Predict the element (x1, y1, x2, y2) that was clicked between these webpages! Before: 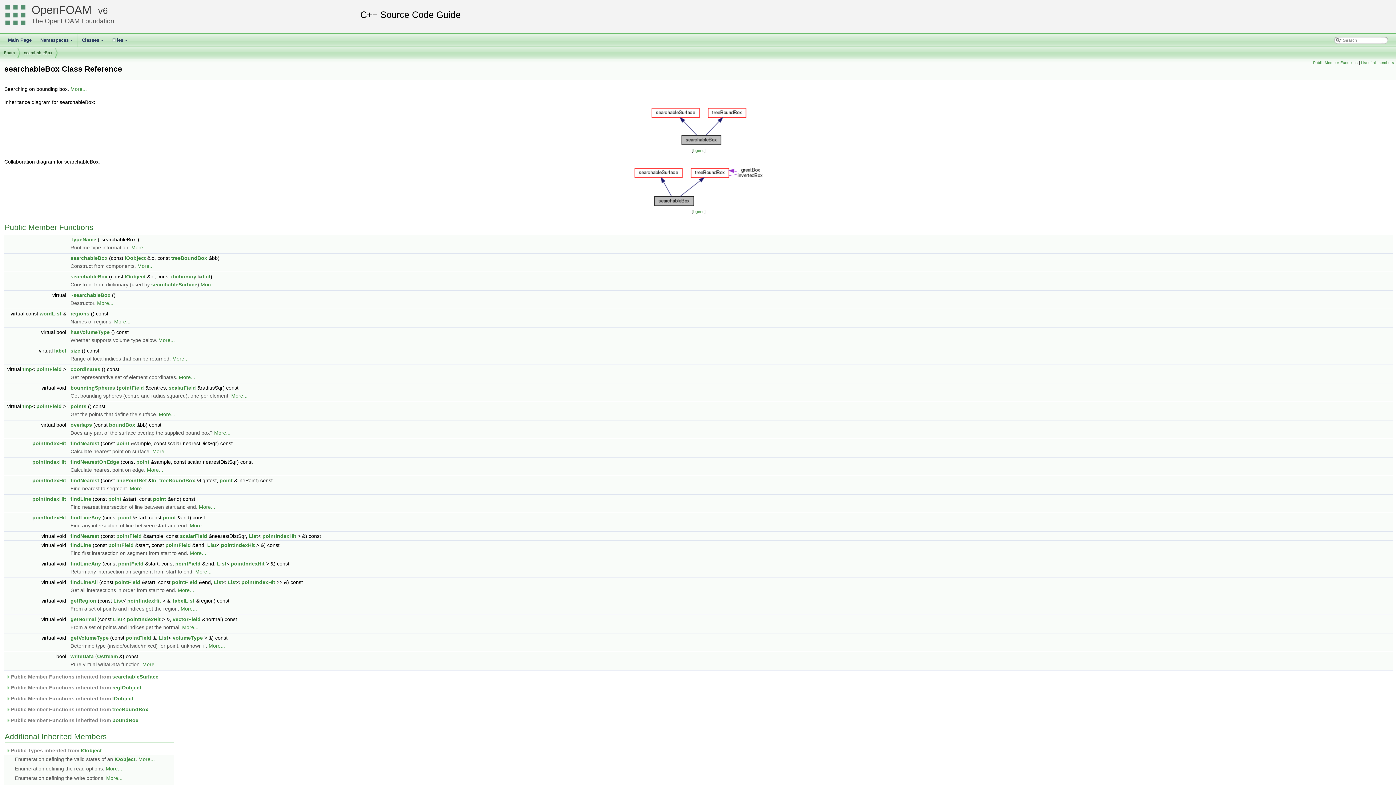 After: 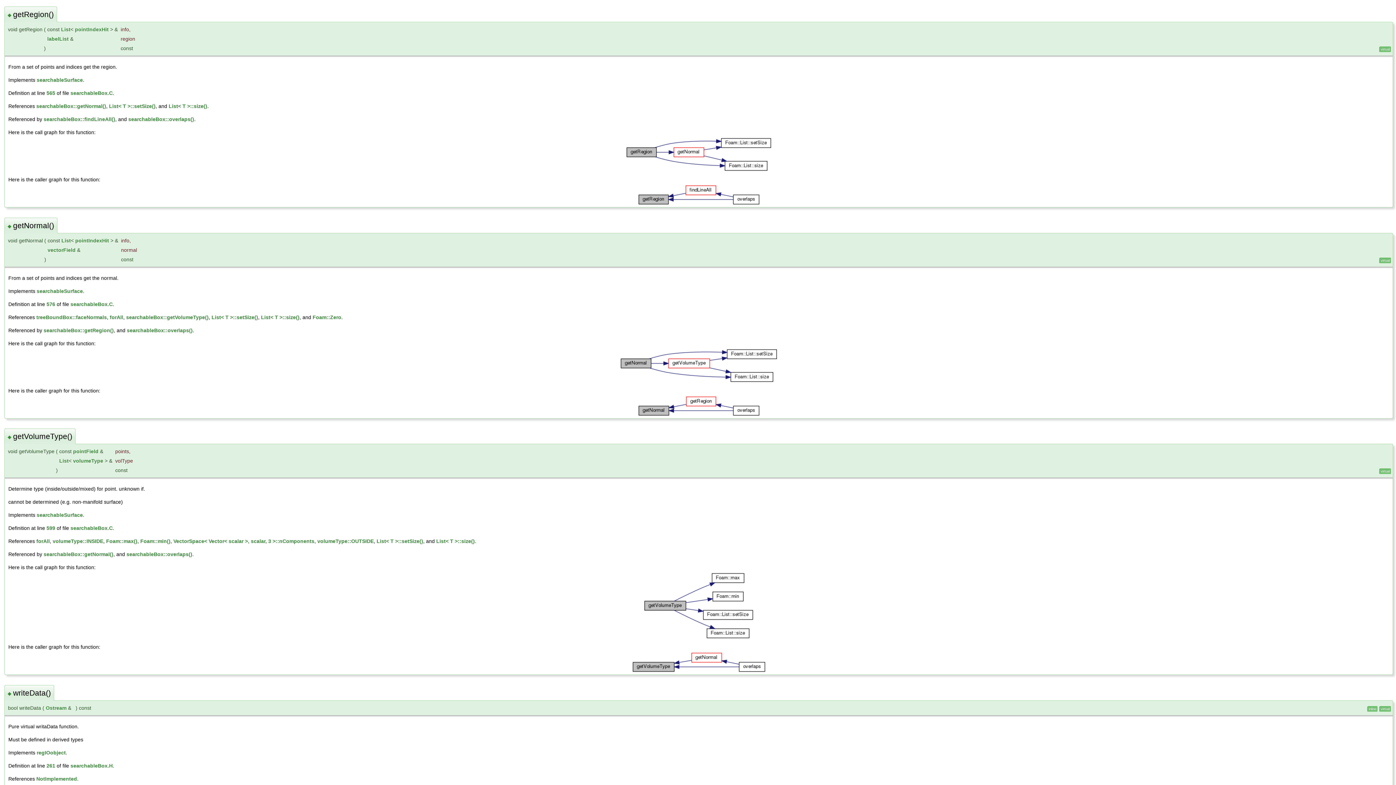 Action: label: getRegion bbox: (70, 598, 96, 604)